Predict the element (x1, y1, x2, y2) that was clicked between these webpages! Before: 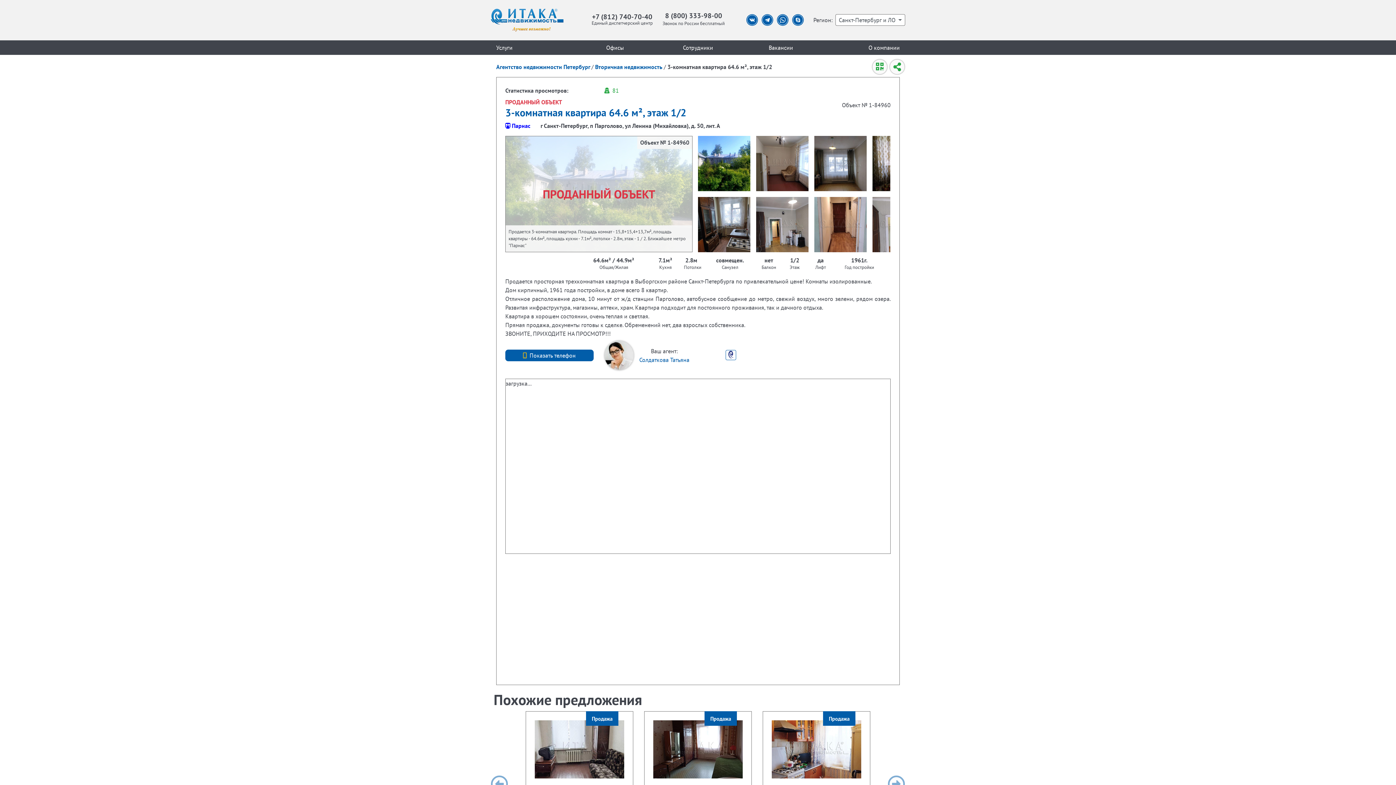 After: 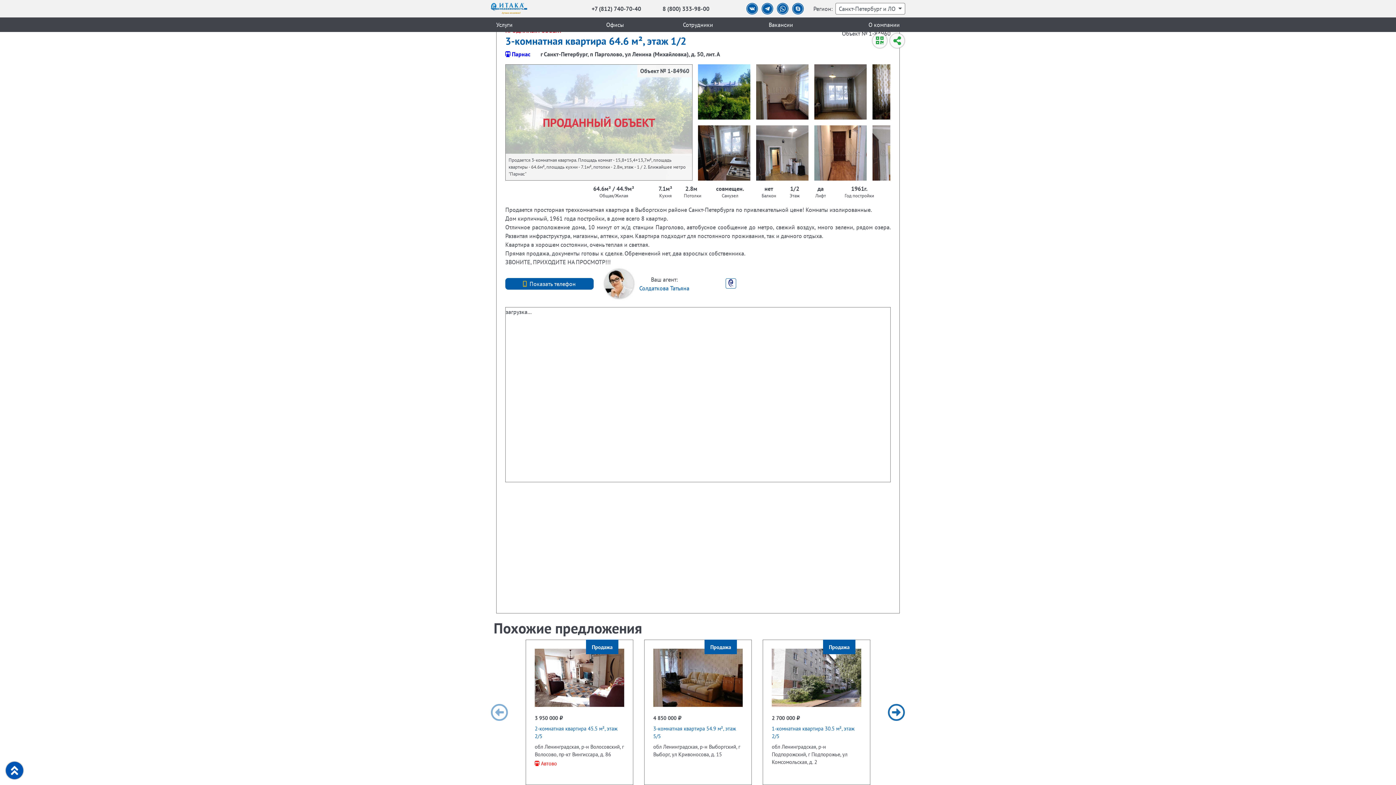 Action: bbox: (888, 711, 905, 857)